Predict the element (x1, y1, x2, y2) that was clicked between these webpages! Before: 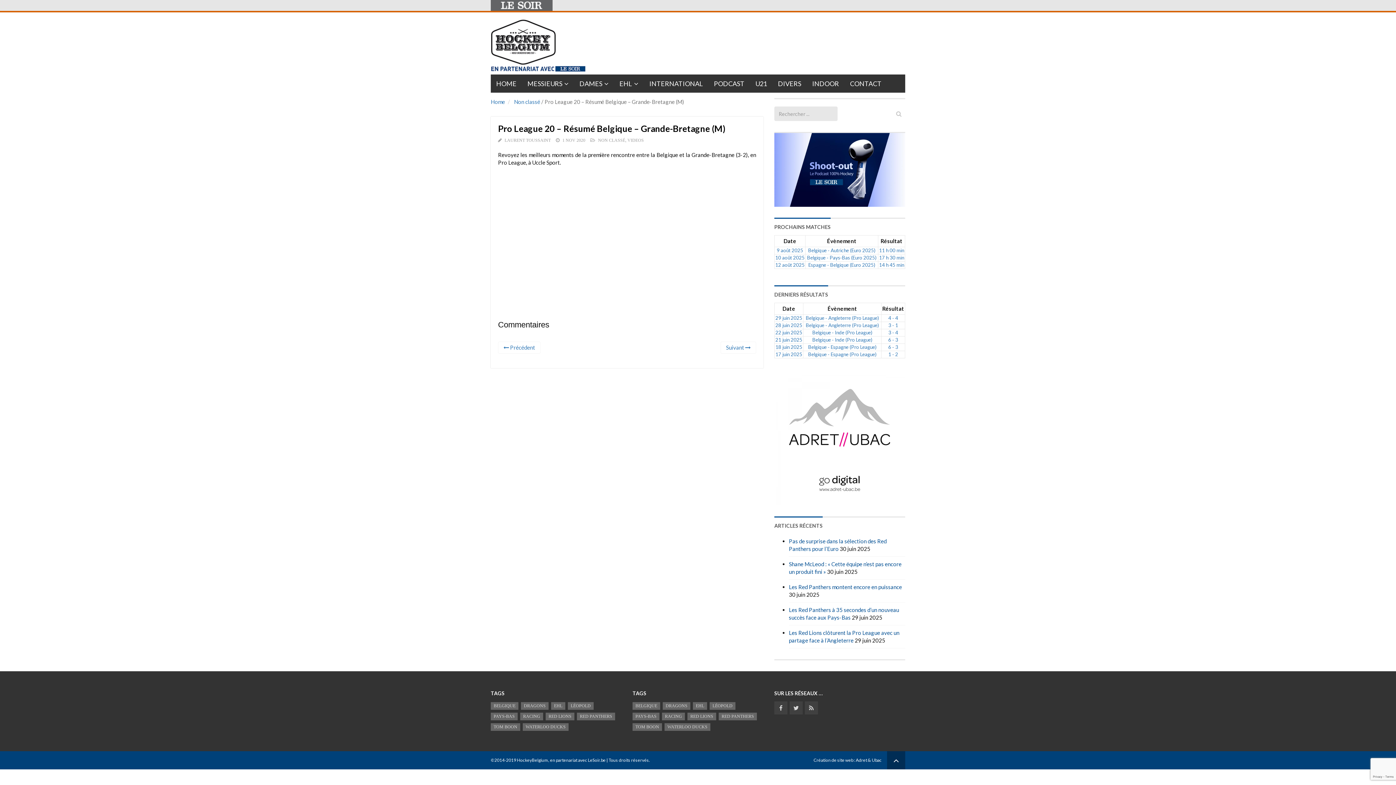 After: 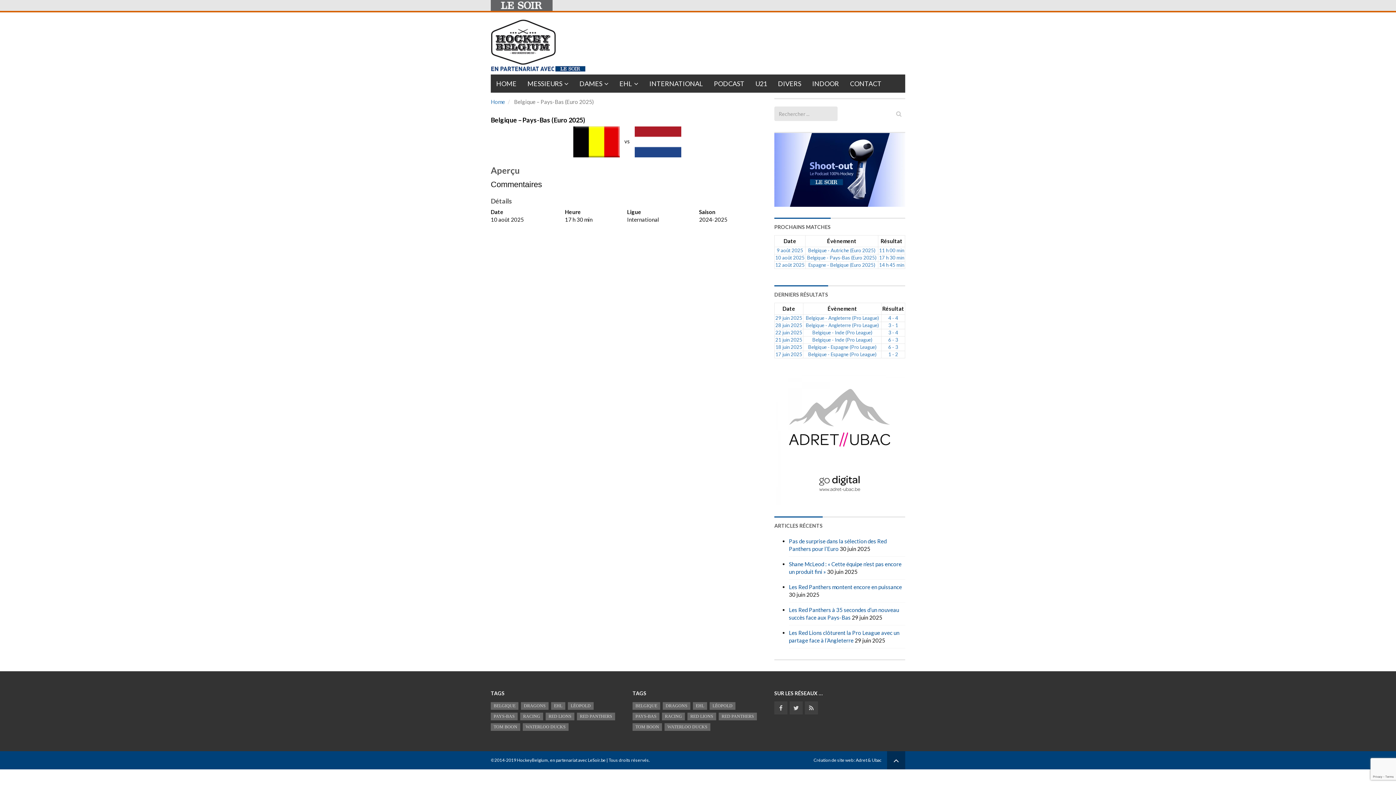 Action: bbox: (879, 254, 904, 260) label: 17 h 30 min